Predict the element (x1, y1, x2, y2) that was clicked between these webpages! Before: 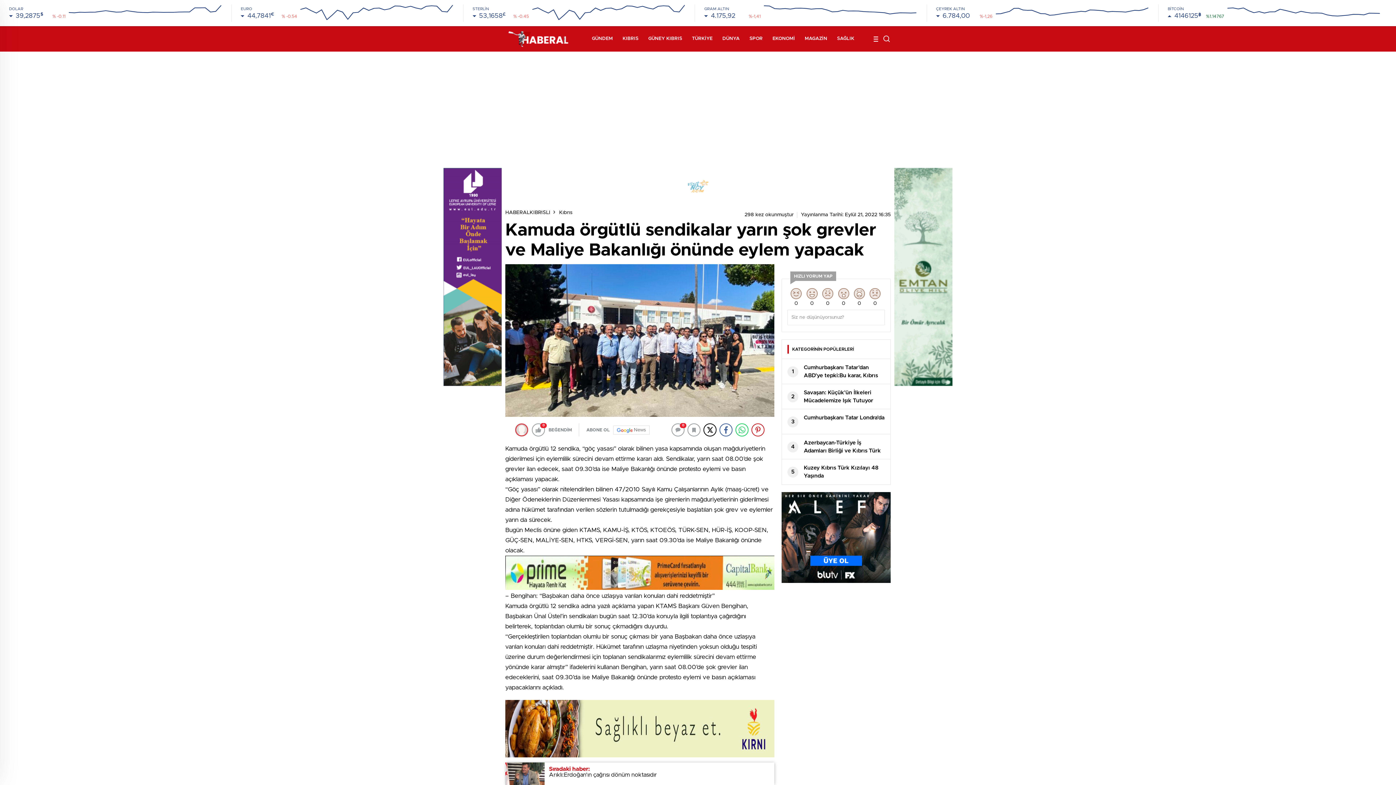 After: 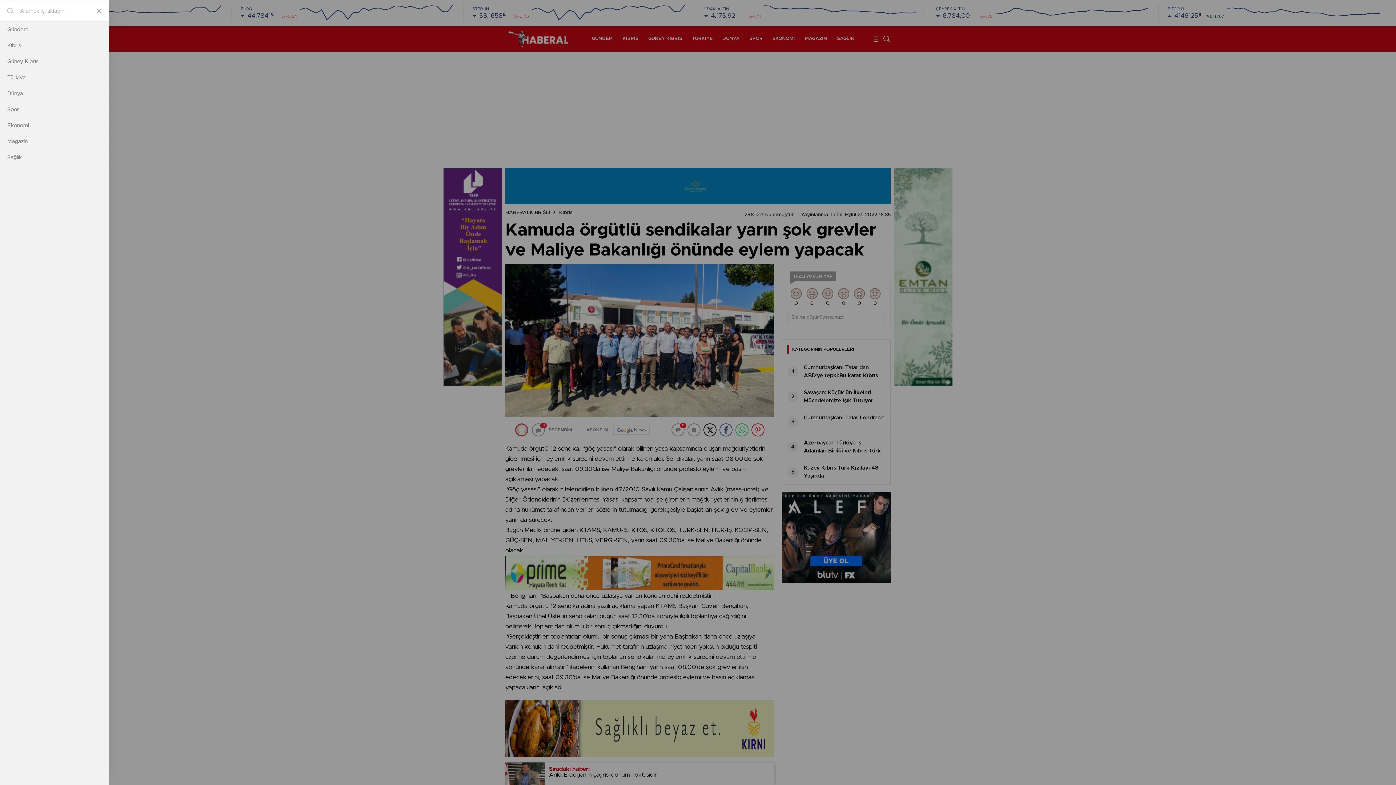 Action: bbox: (873, 33, 885, 44)